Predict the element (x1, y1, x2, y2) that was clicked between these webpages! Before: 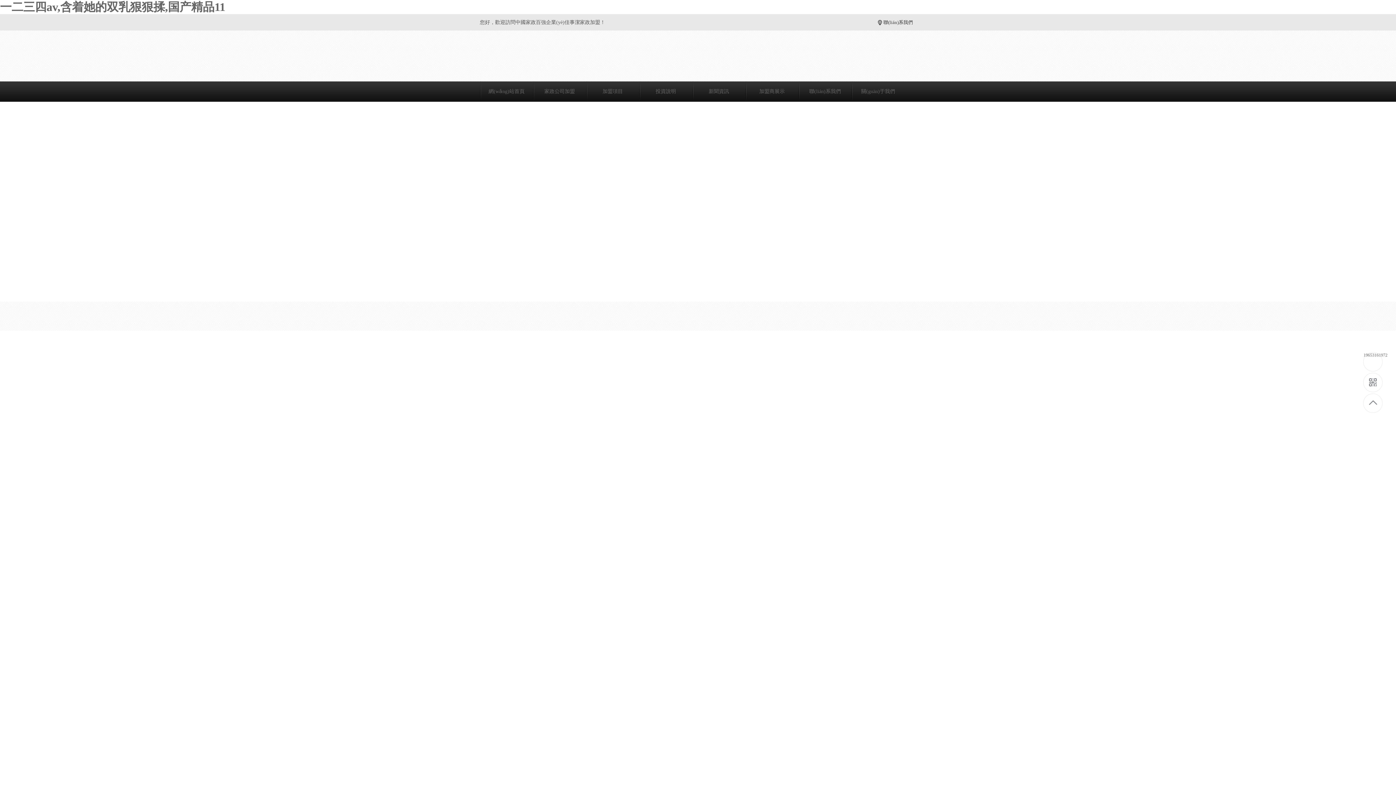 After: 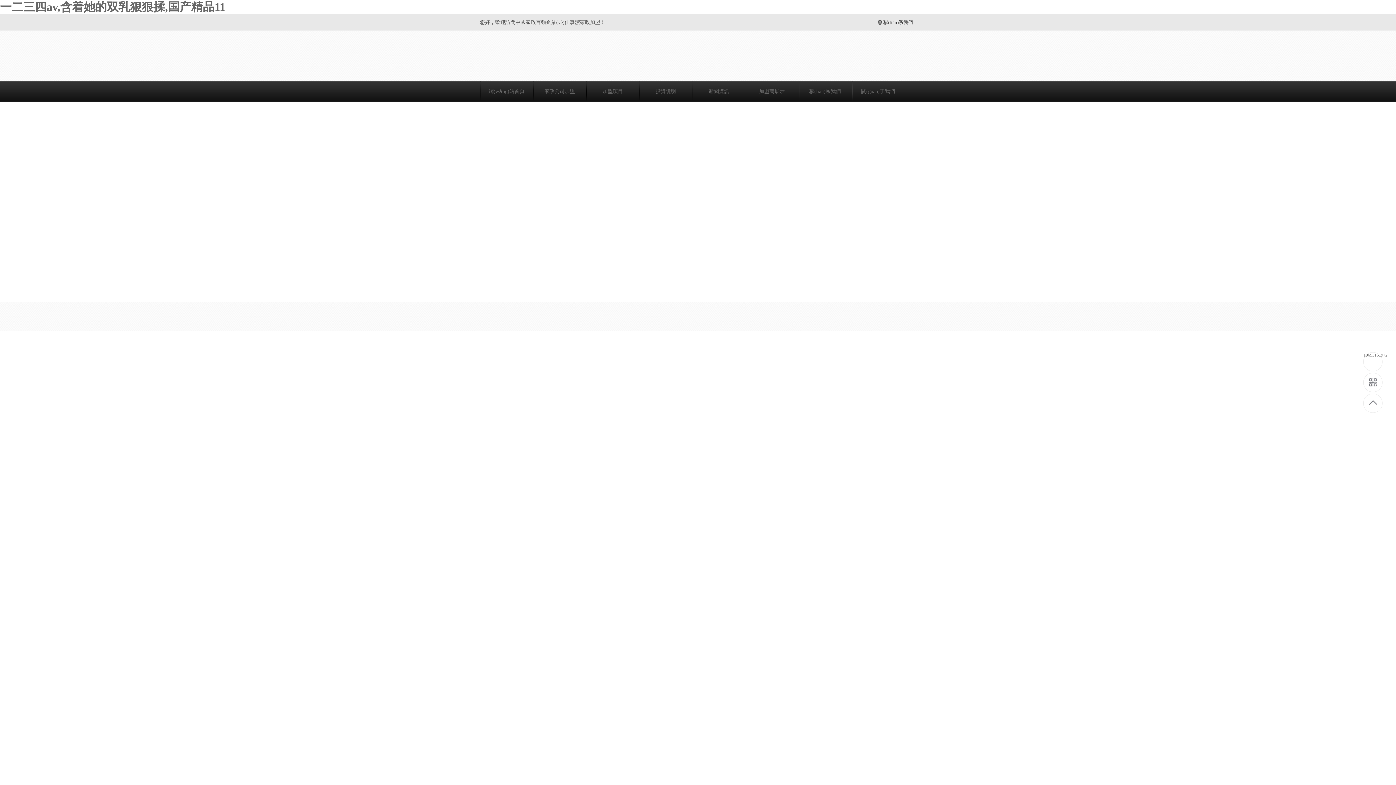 Action: bbox: (0, 0, 225, 13) label: 一二三四av,含着她的双乳狠狠揉,国产精品11